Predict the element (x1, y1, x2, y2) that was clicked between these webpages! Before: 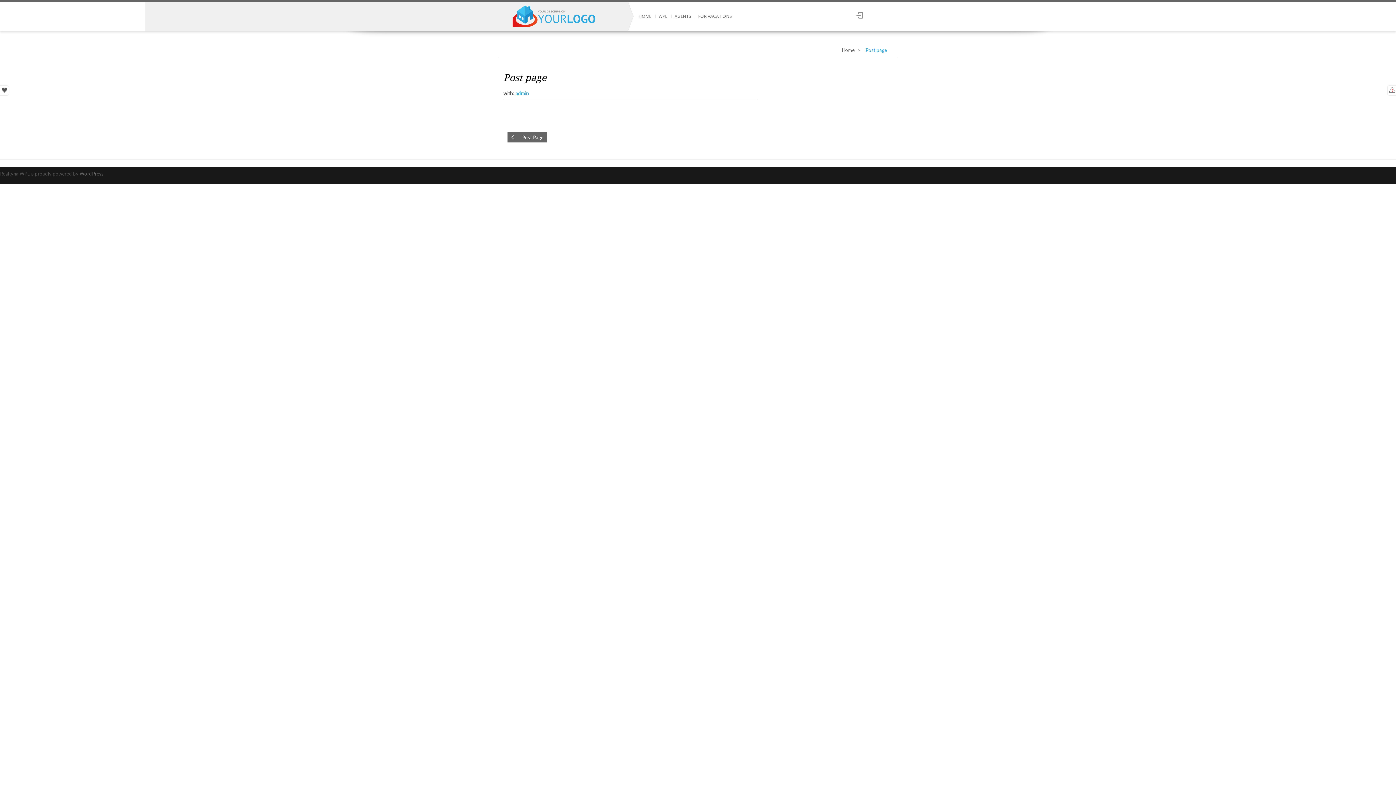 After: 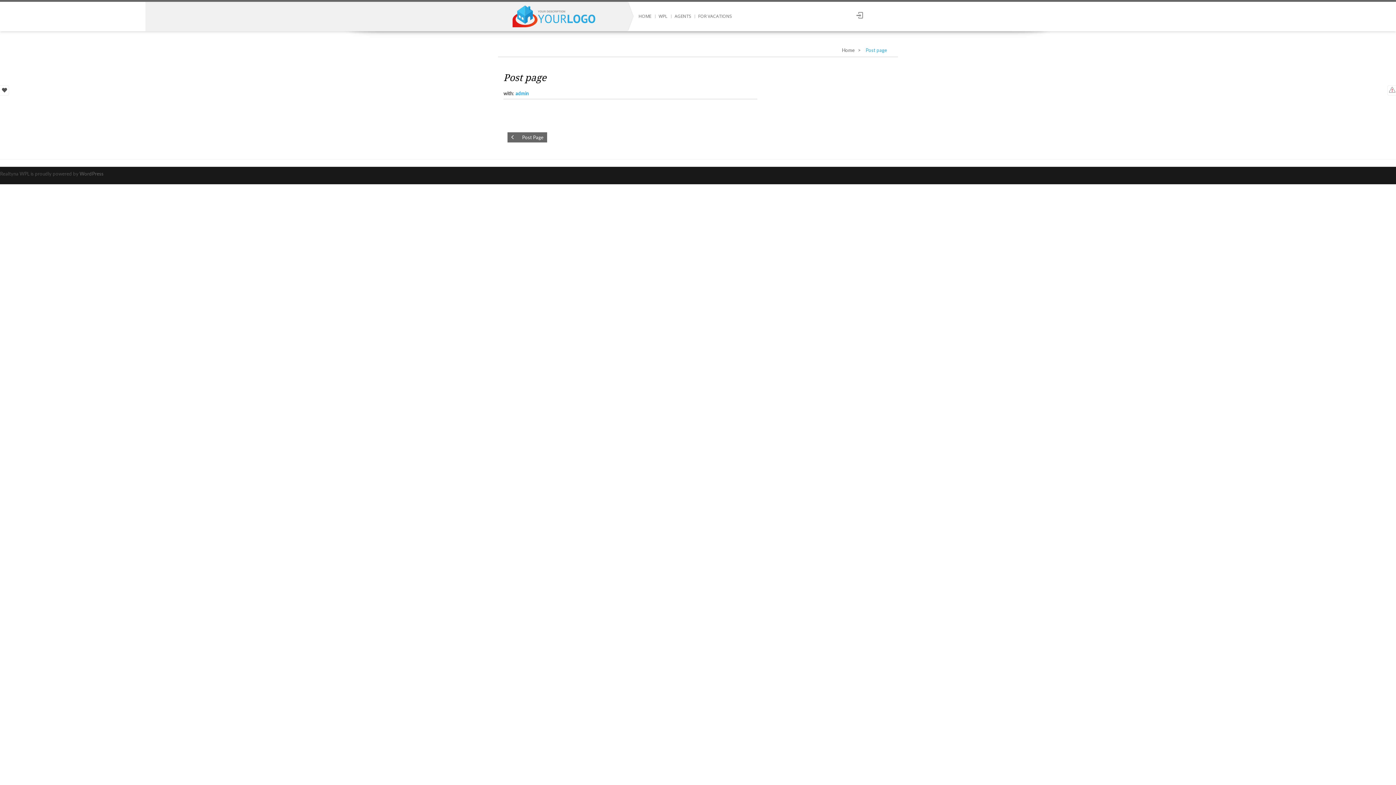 Action: bbox: (503, 72, 546, 83) label: Post page